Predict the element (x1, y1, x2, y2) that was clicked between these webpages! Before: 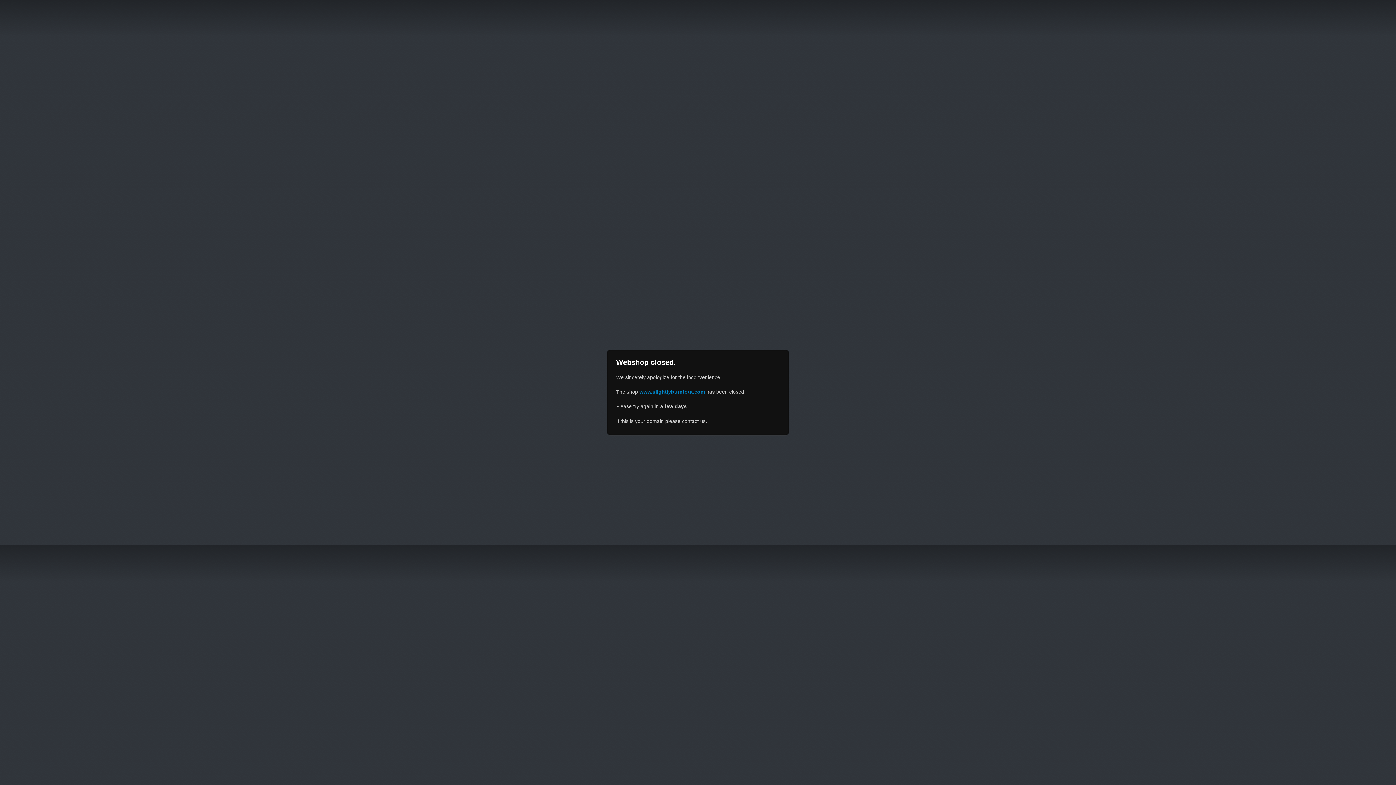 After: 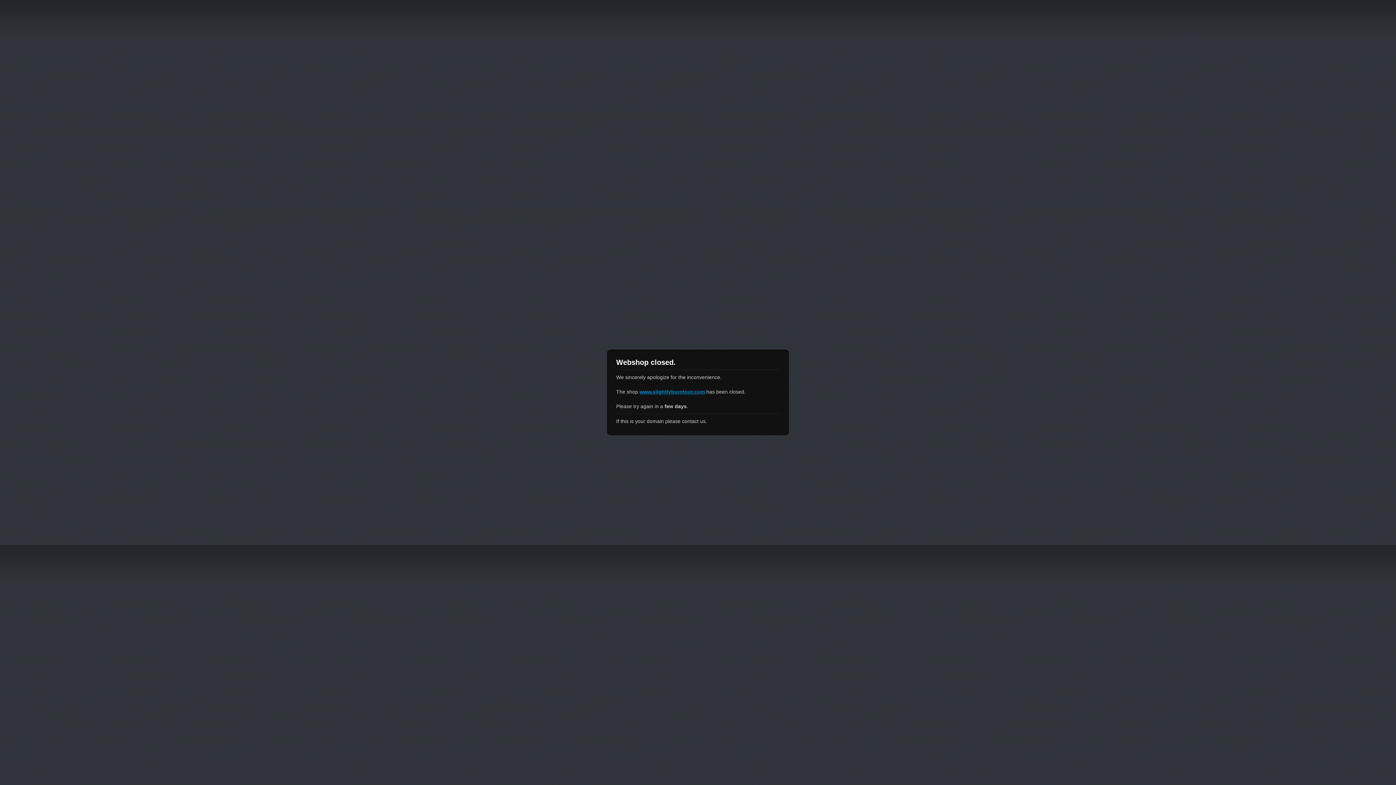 Action: label: www.slightlyburntout.com bbox: (639, 389, 705, 394)